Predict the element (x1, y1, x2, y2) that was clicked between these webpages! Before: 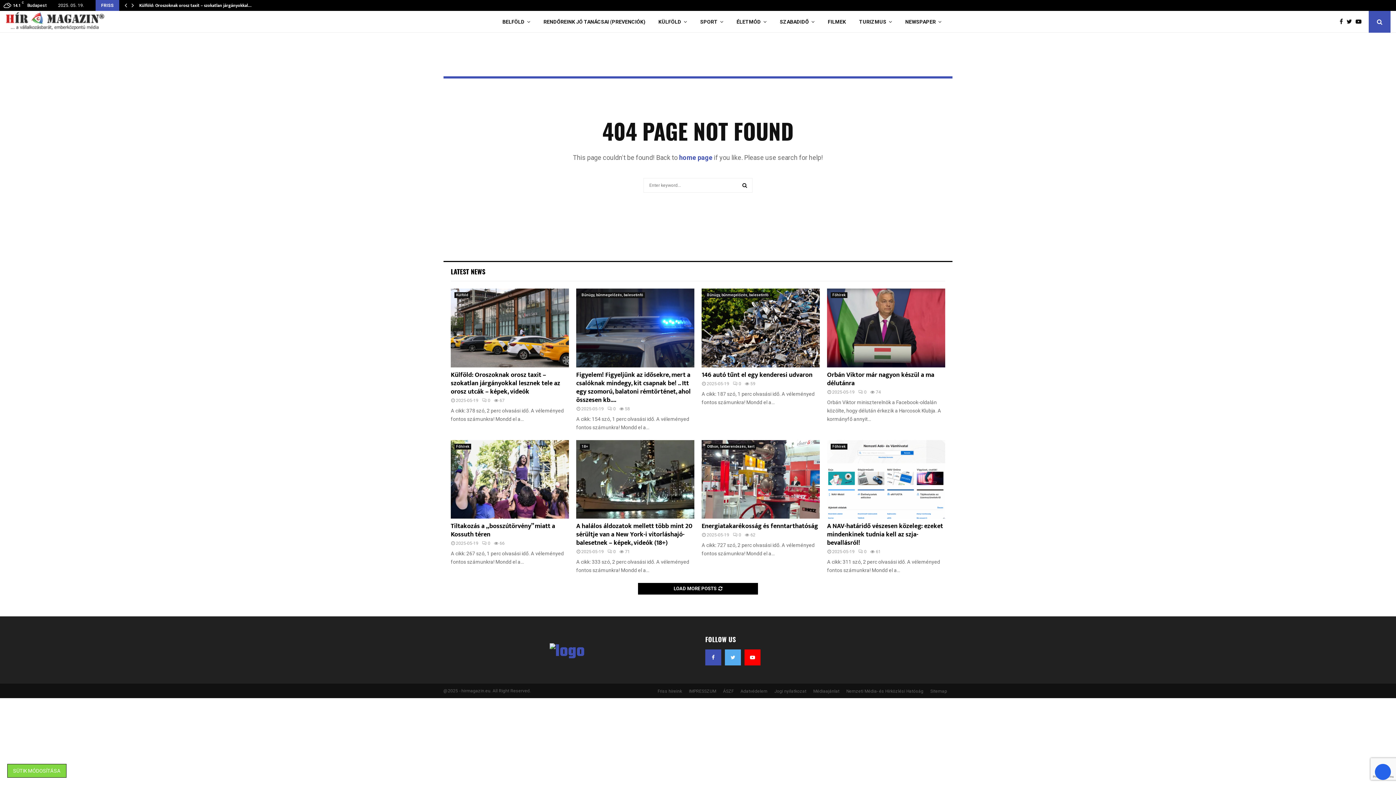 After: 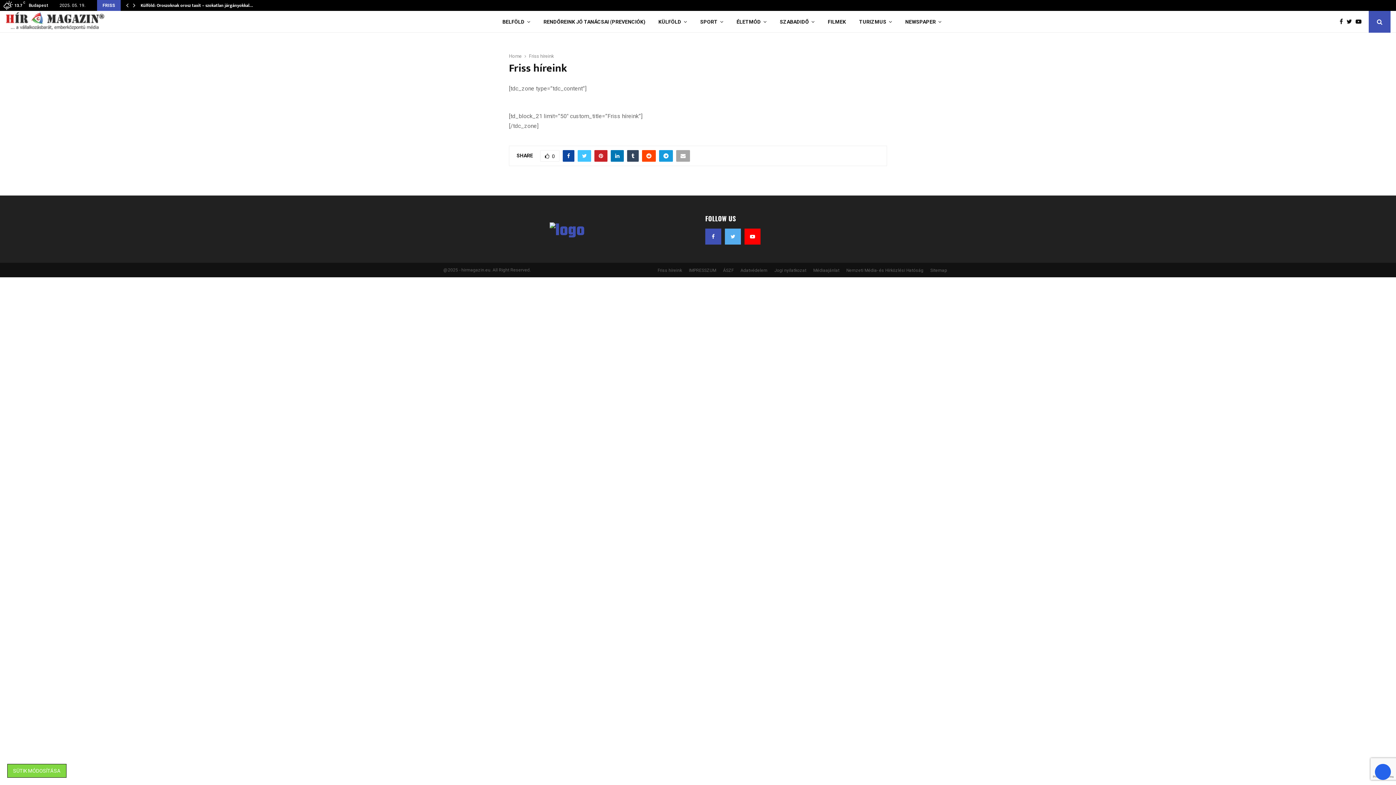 Action: bbox: (657, 688, 682, 695) label: Friss híreink